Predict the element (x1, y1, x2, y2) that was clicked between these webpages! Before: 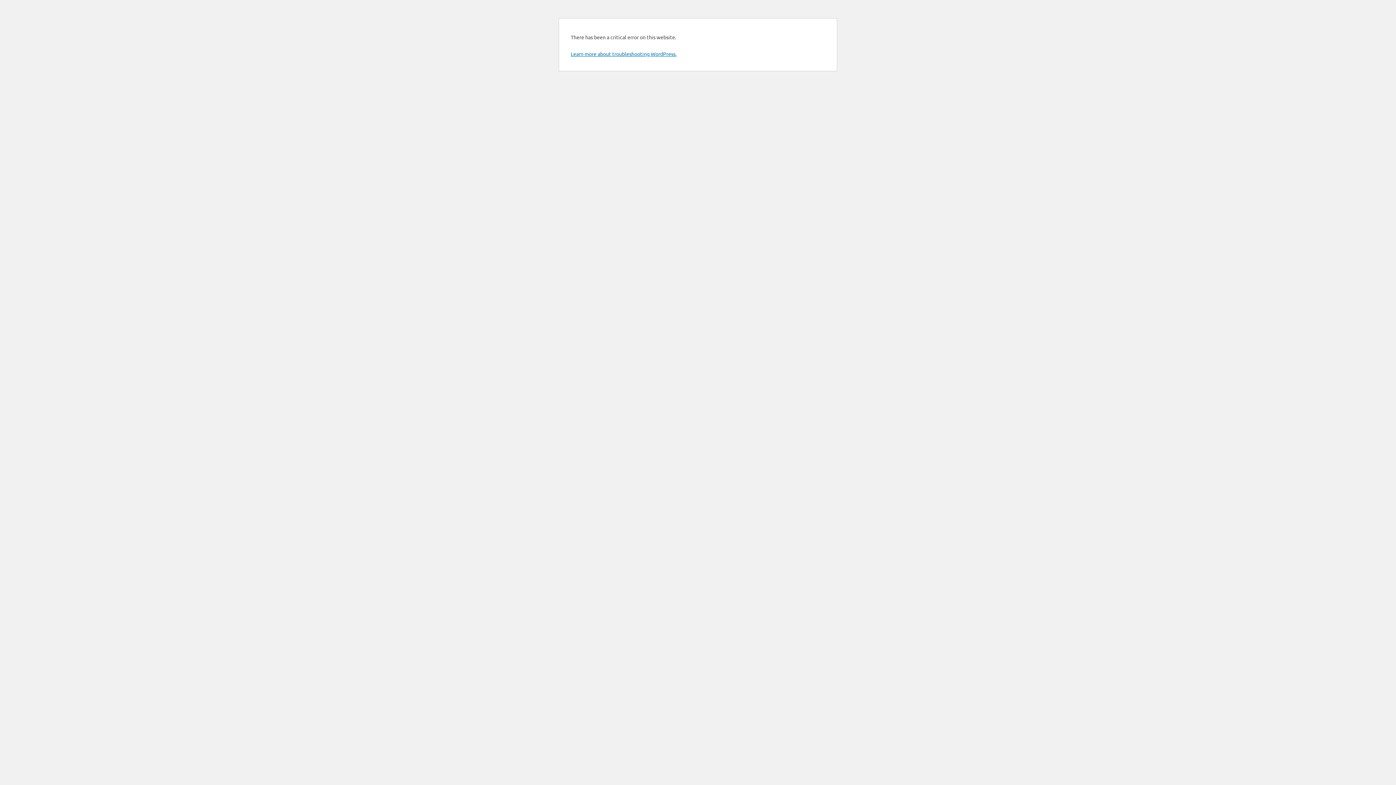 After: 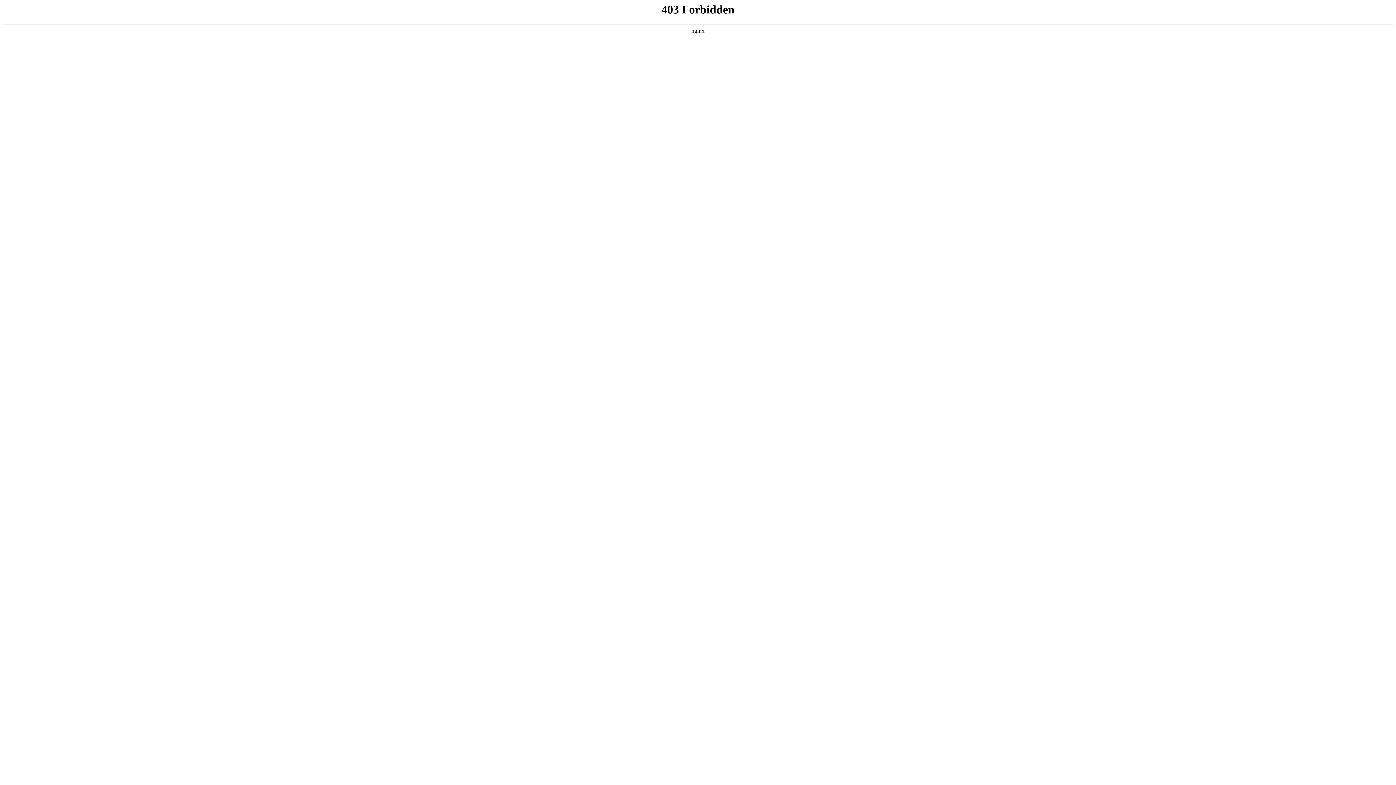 Action: bbox: (570, 50, 676, 57) label: Learn more about troubleshooting WordPress.